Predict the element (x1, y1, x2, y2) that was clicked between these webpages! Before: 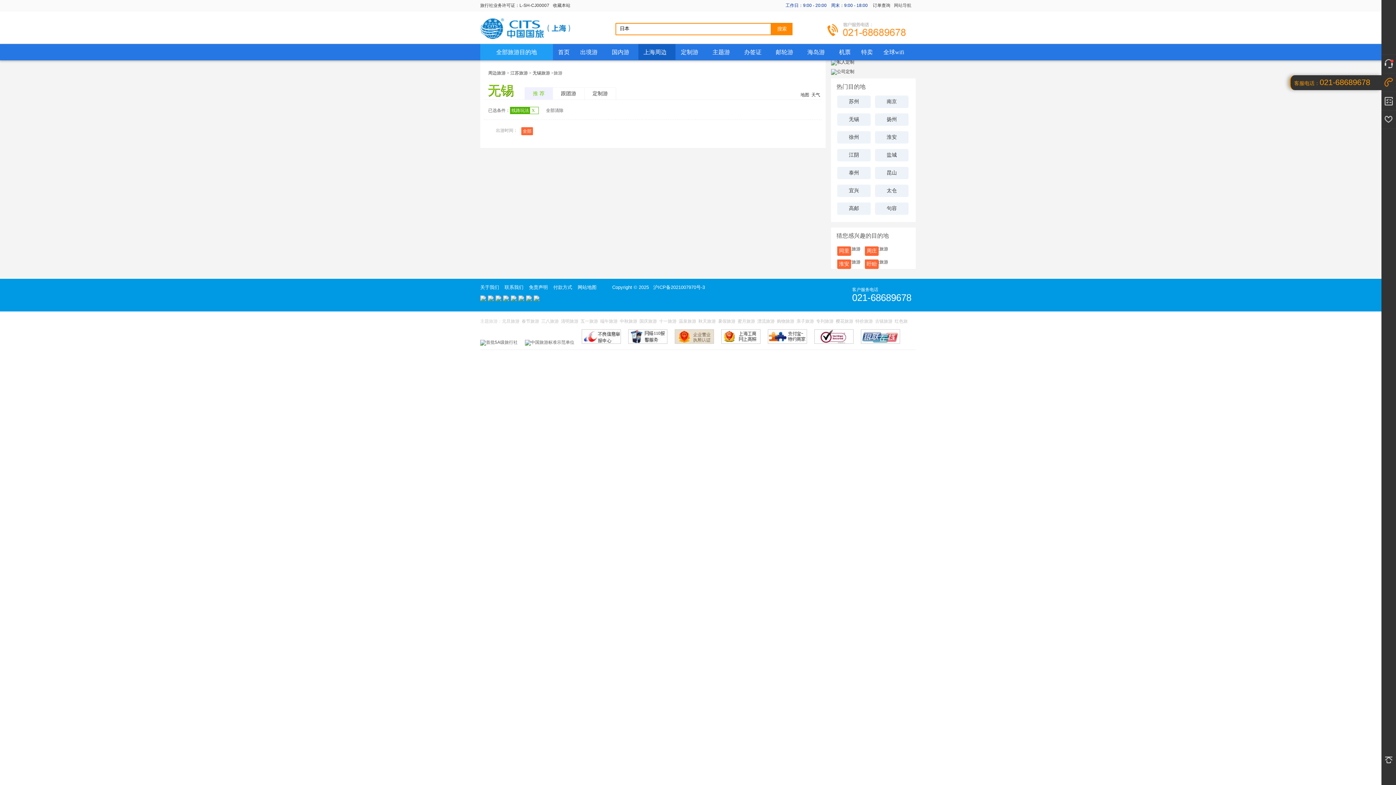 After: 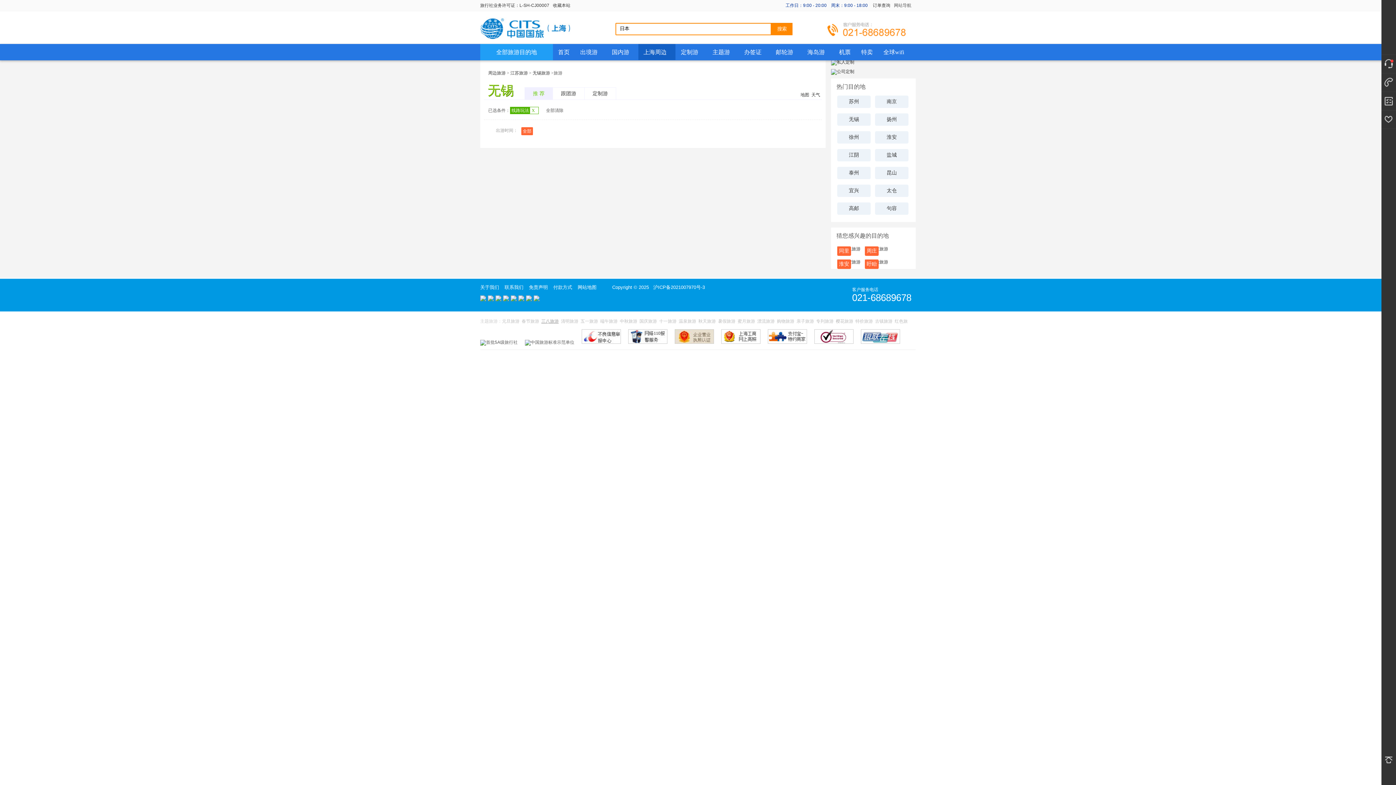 Action: label: 三八旅游 bbox: (541, 318, 558, 324)